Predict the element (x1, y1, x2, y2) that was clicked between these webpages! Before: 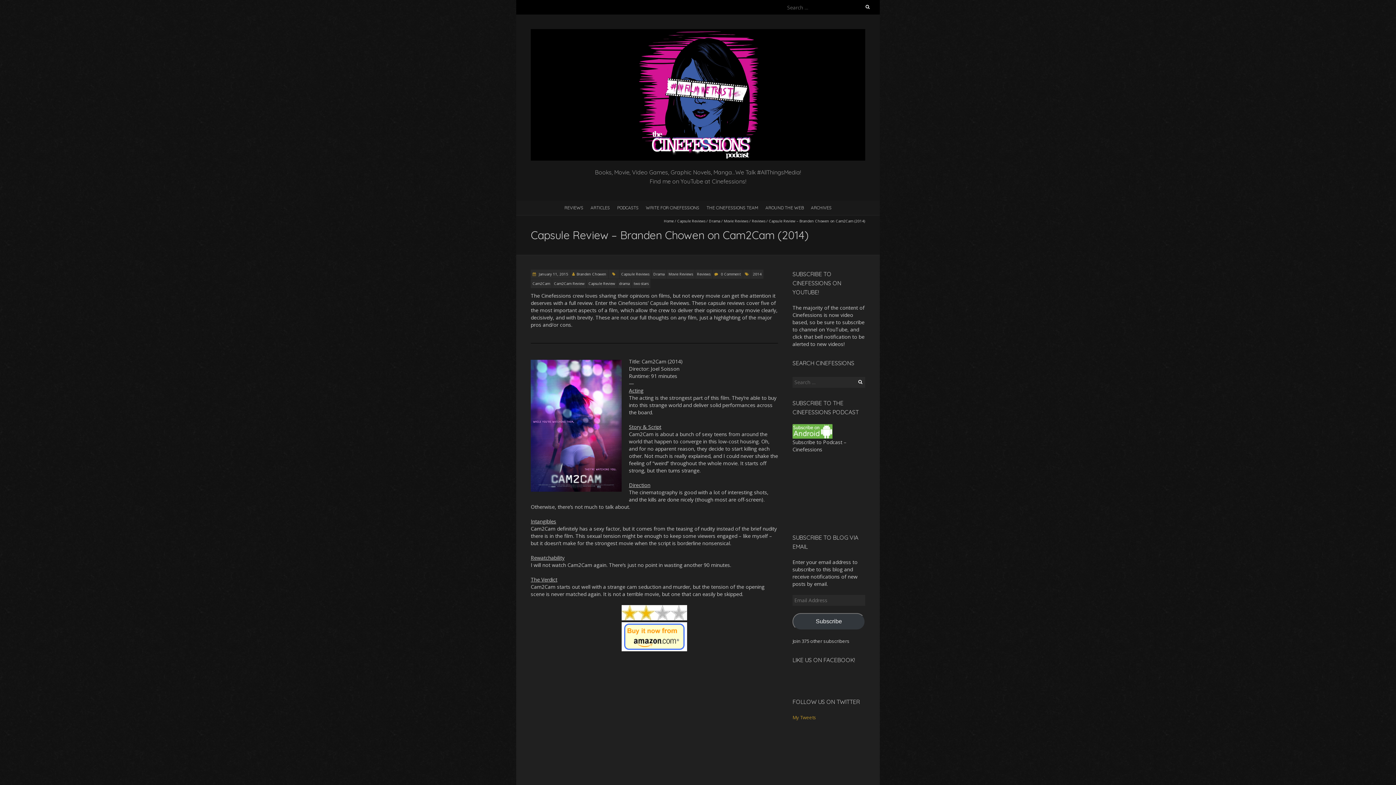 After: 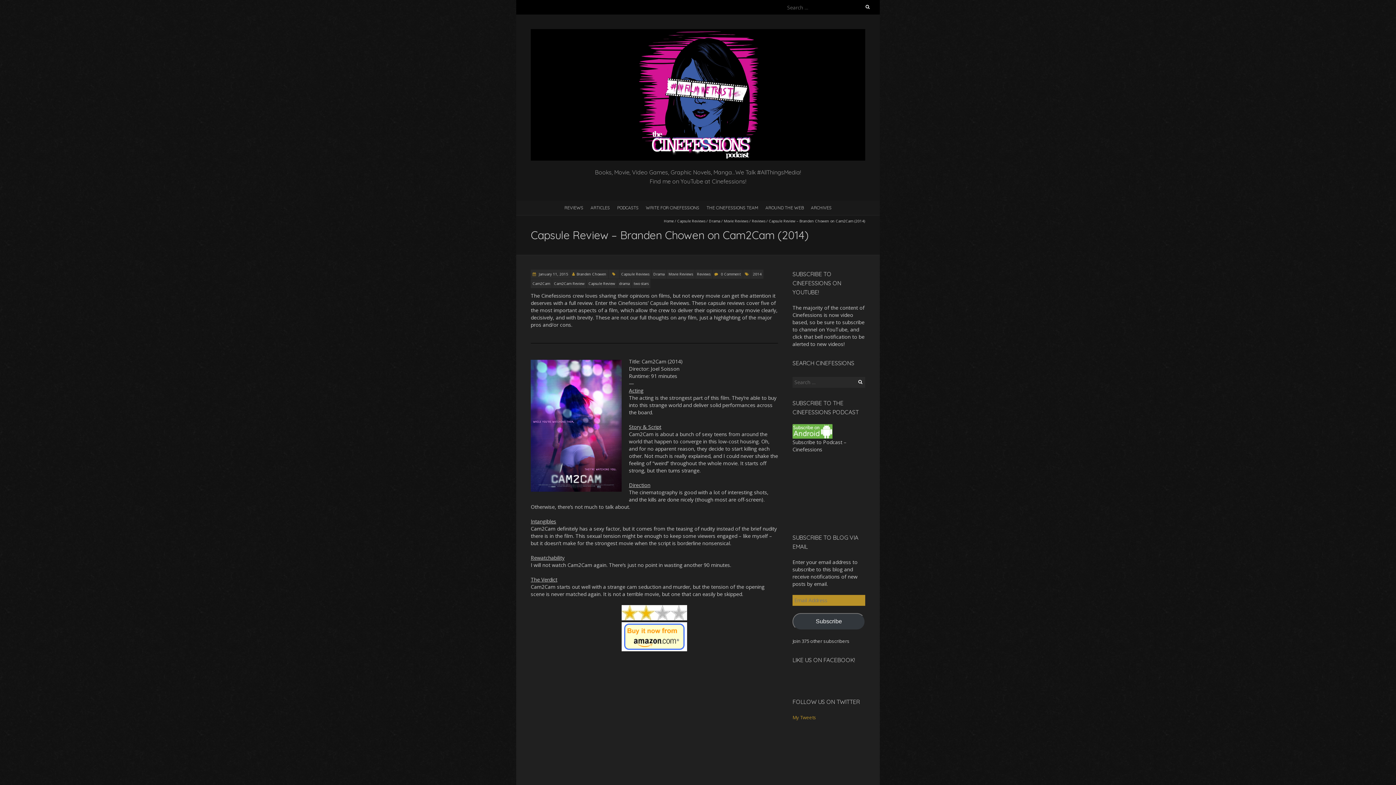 Action: label: Subscribe bbox: (792, 613, 865, 630)